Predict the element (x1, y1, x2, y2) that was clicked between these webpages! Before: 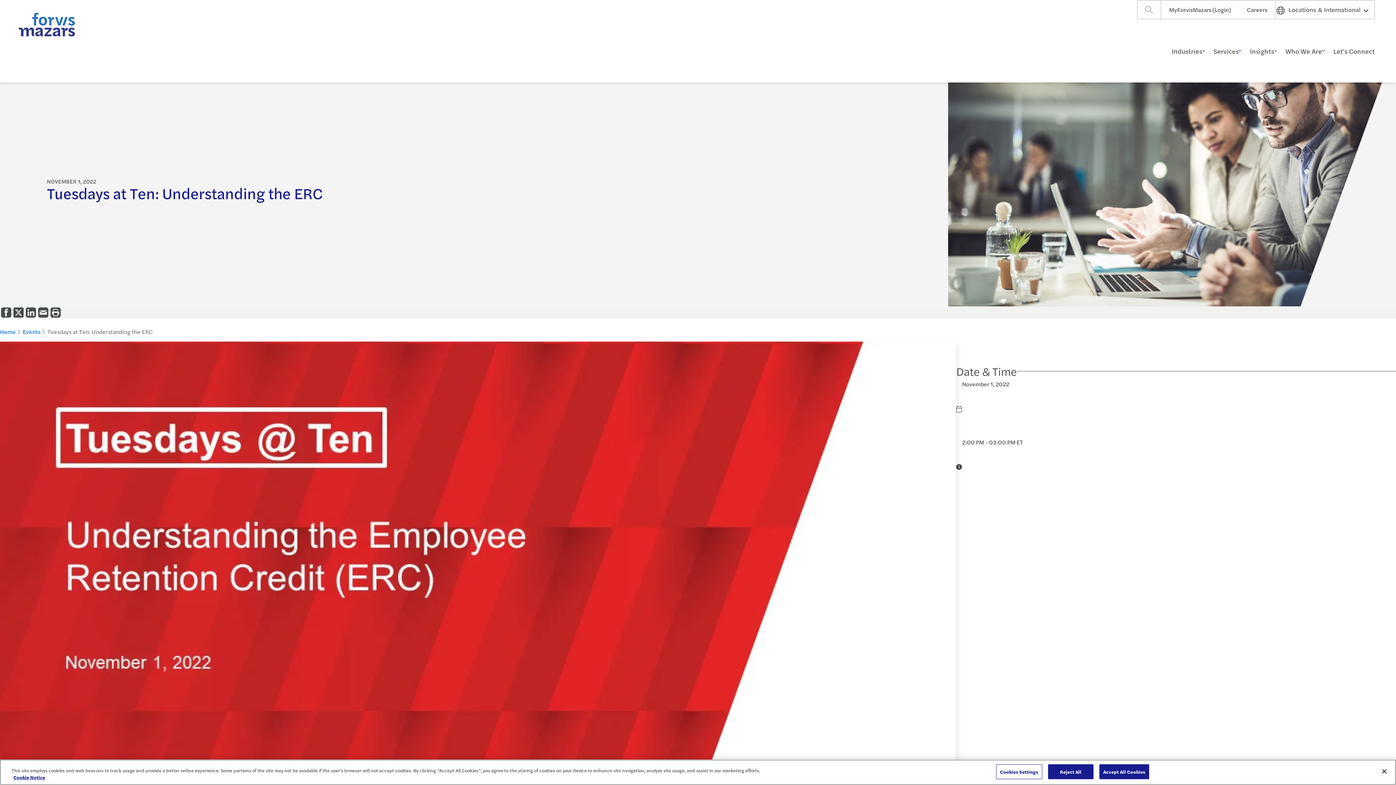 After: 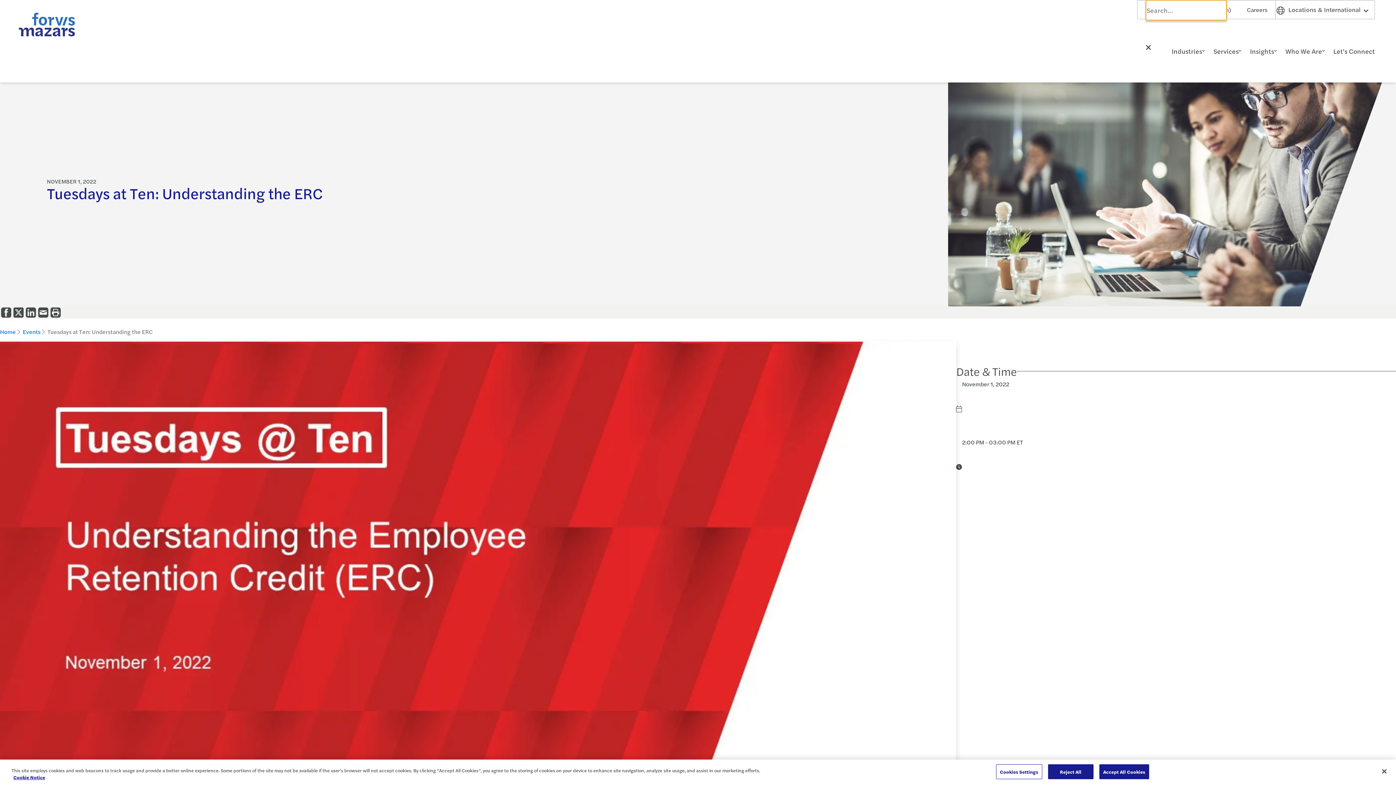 Action: label: Search bbox: (1145, 2, 1153, 17)